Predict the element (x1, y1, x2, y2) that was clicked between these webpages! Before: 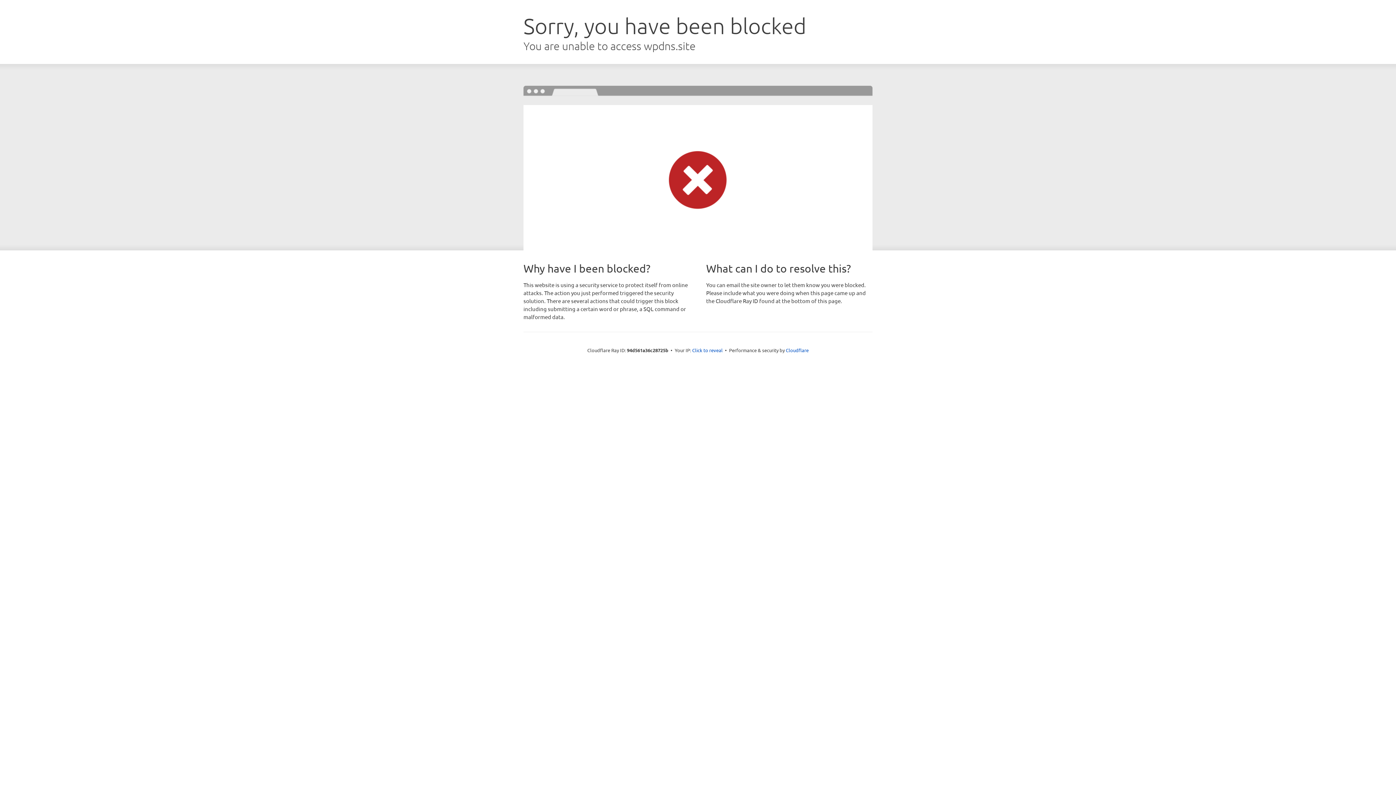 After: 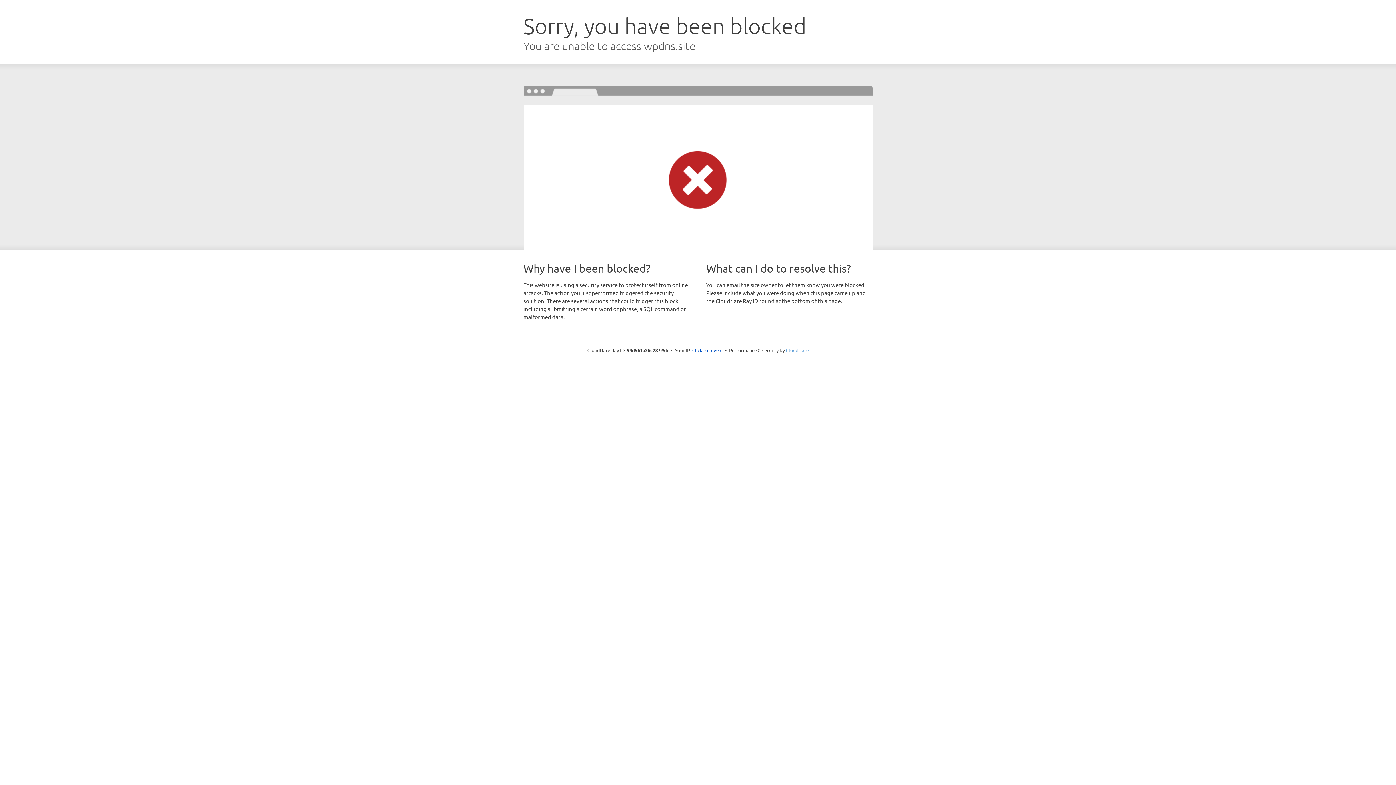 Action: bbox: (786, 347, 808, 353) label: Cloudflare